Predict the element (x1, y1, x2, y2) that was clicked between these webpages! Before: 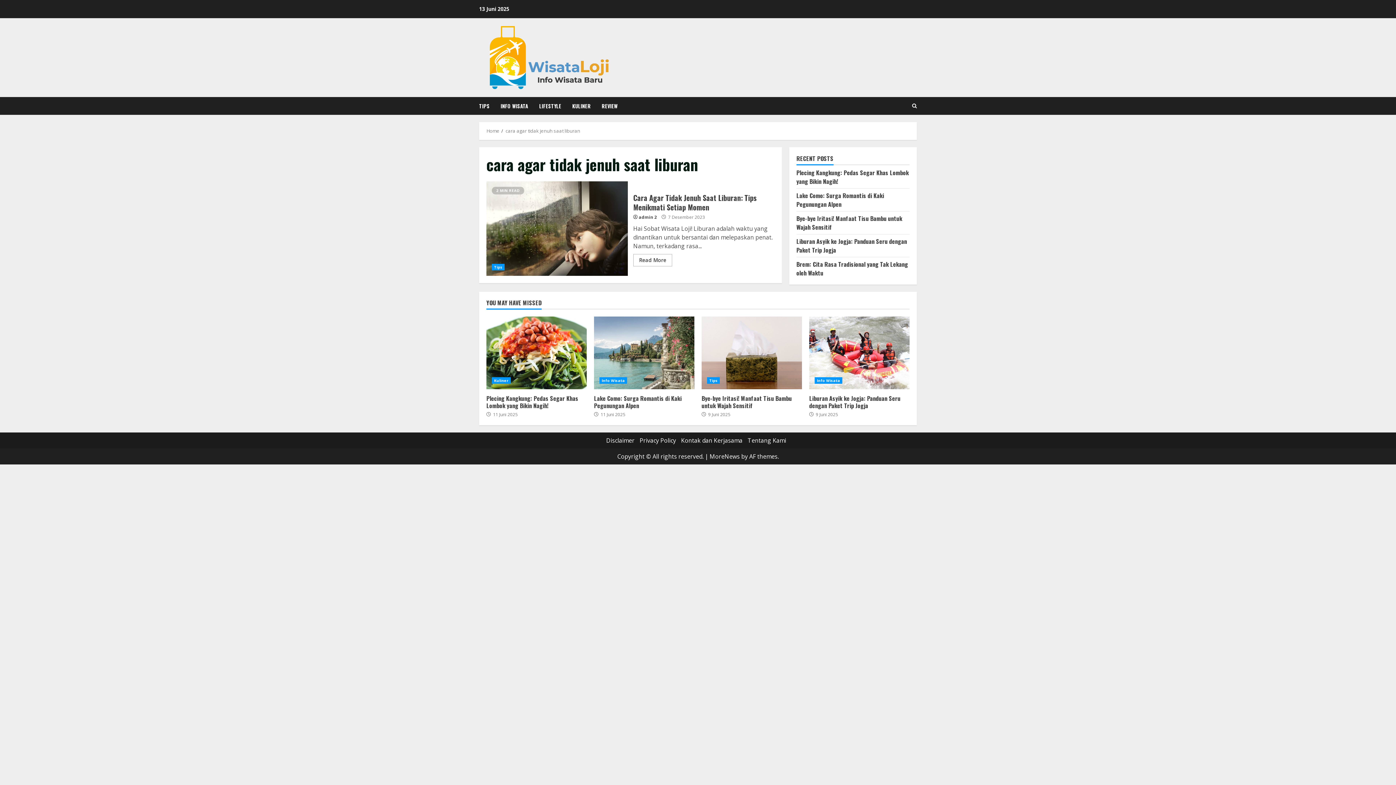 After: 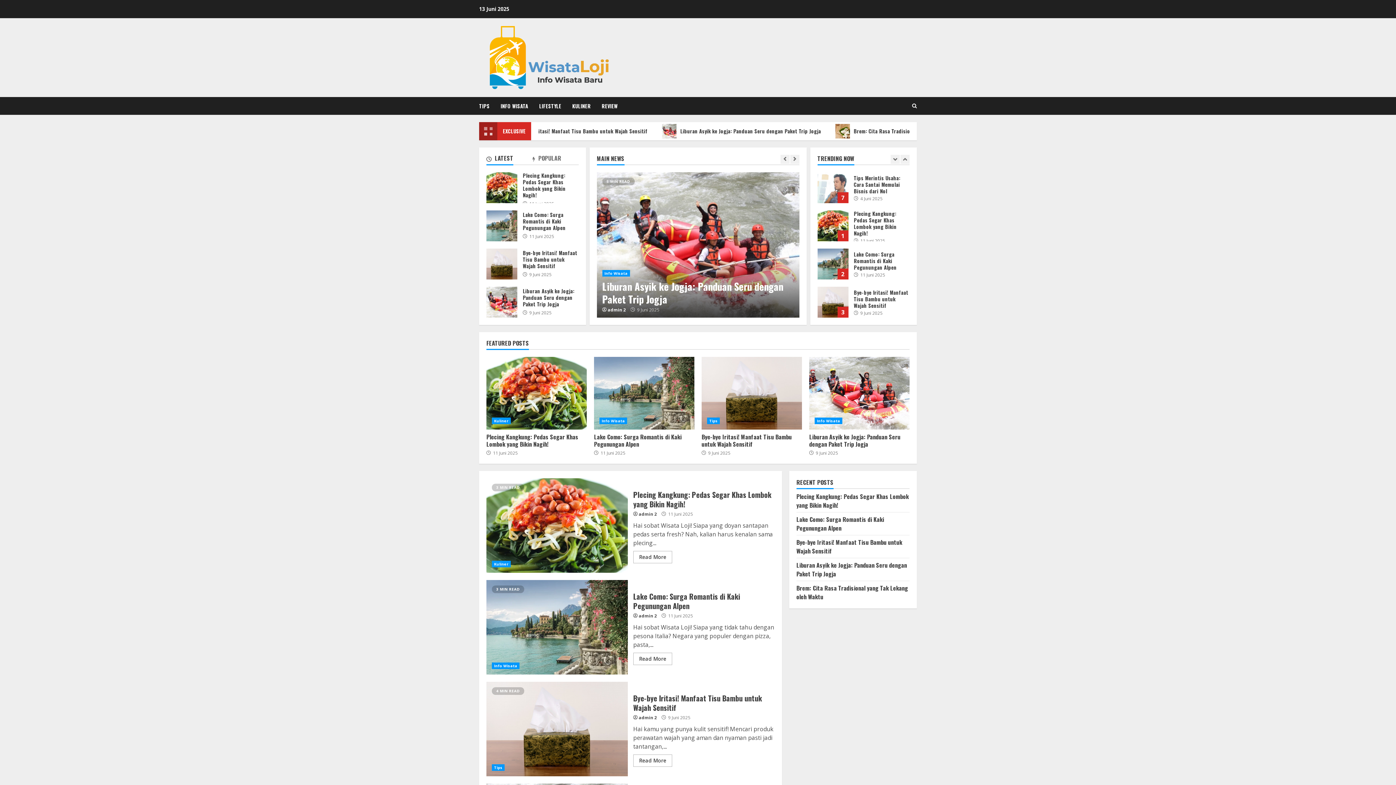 Action: bbox: (486, 127, 499, 134) label: Home